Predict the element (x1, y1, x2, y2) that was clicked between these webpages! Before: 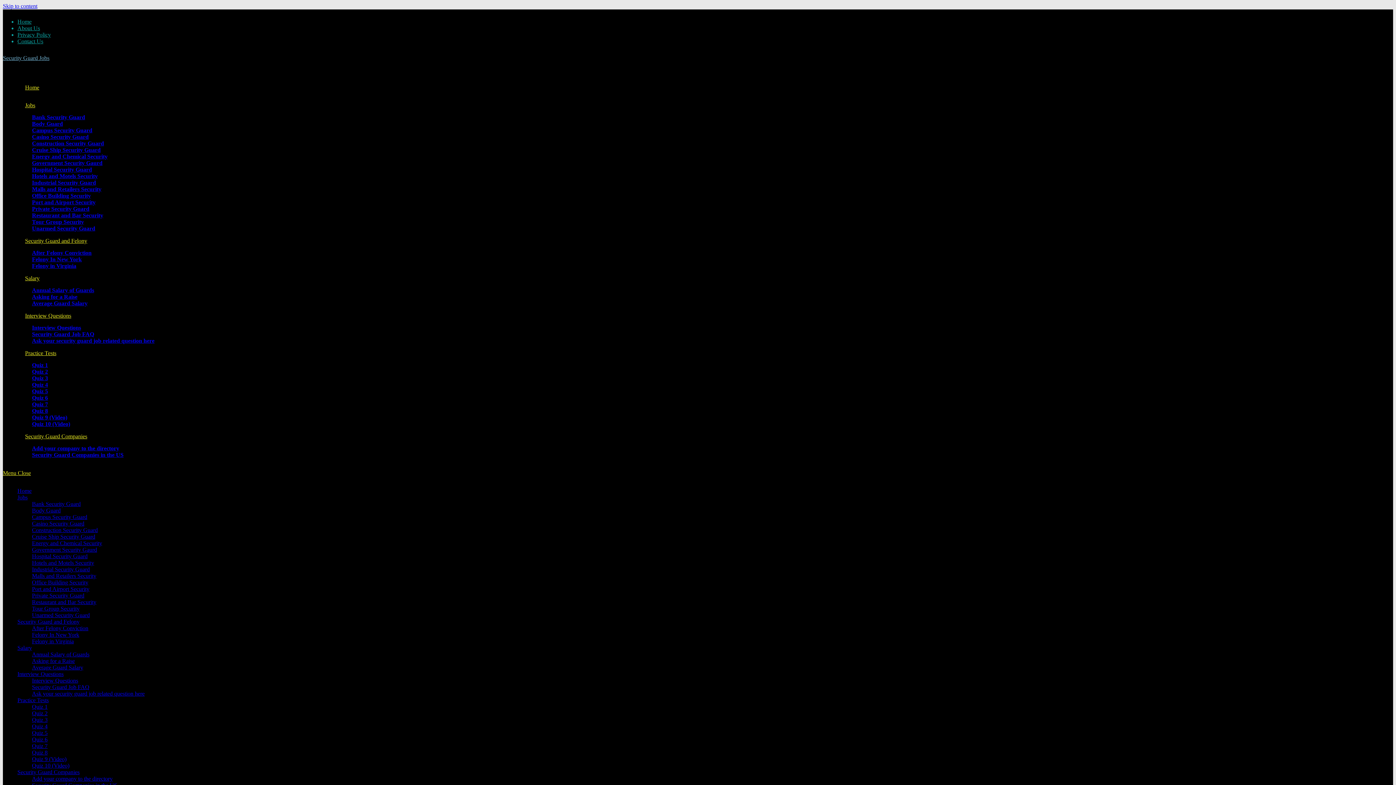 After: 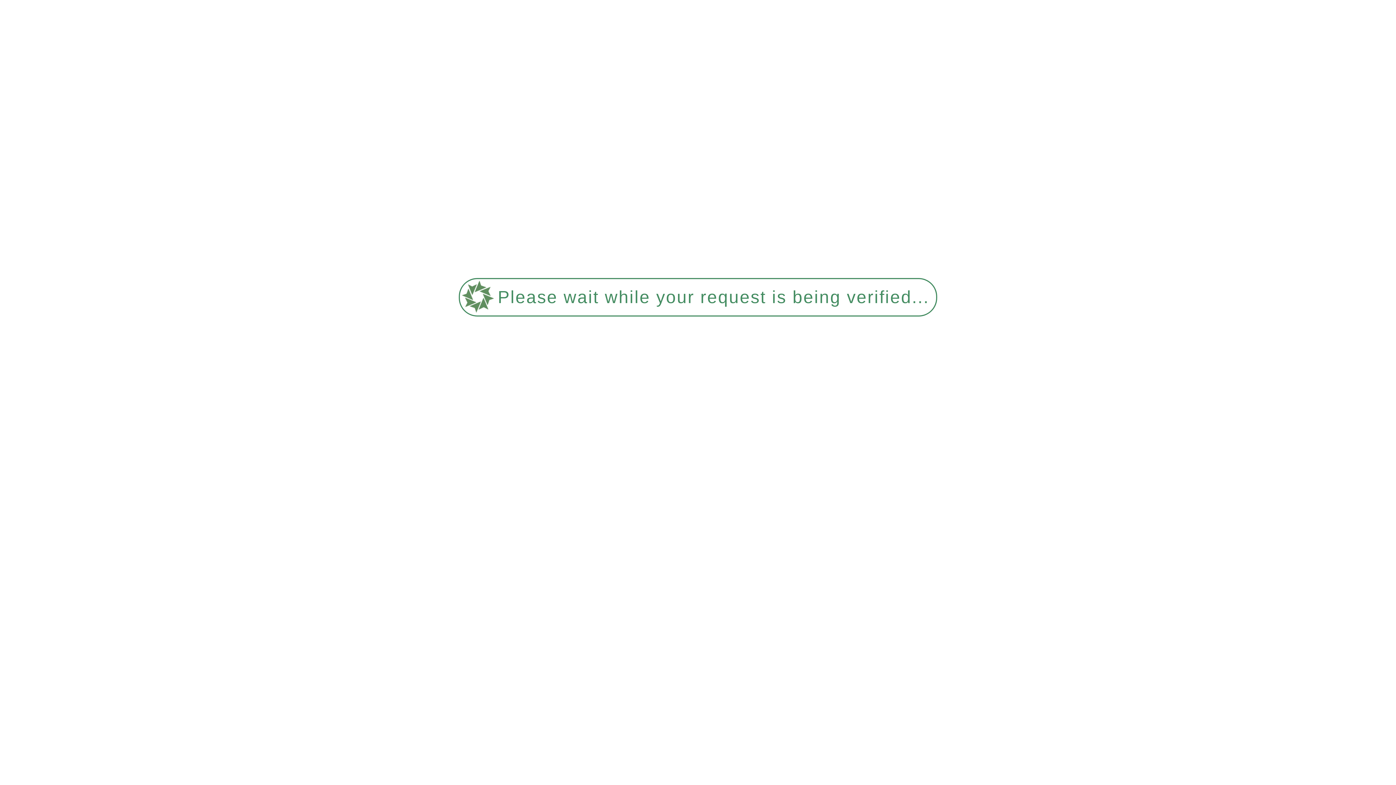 Action: label: Quiz 2 bbox: (32, 368, 48, 374)